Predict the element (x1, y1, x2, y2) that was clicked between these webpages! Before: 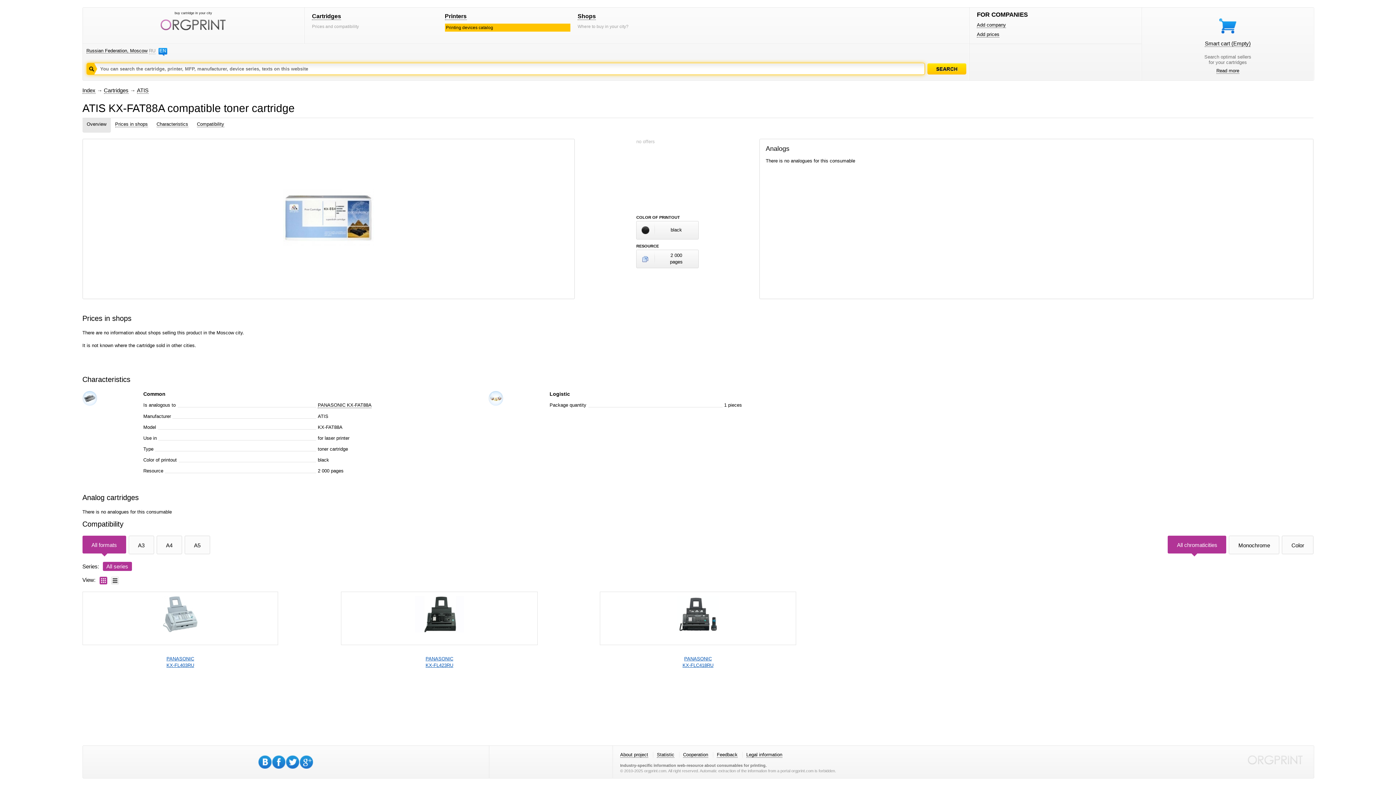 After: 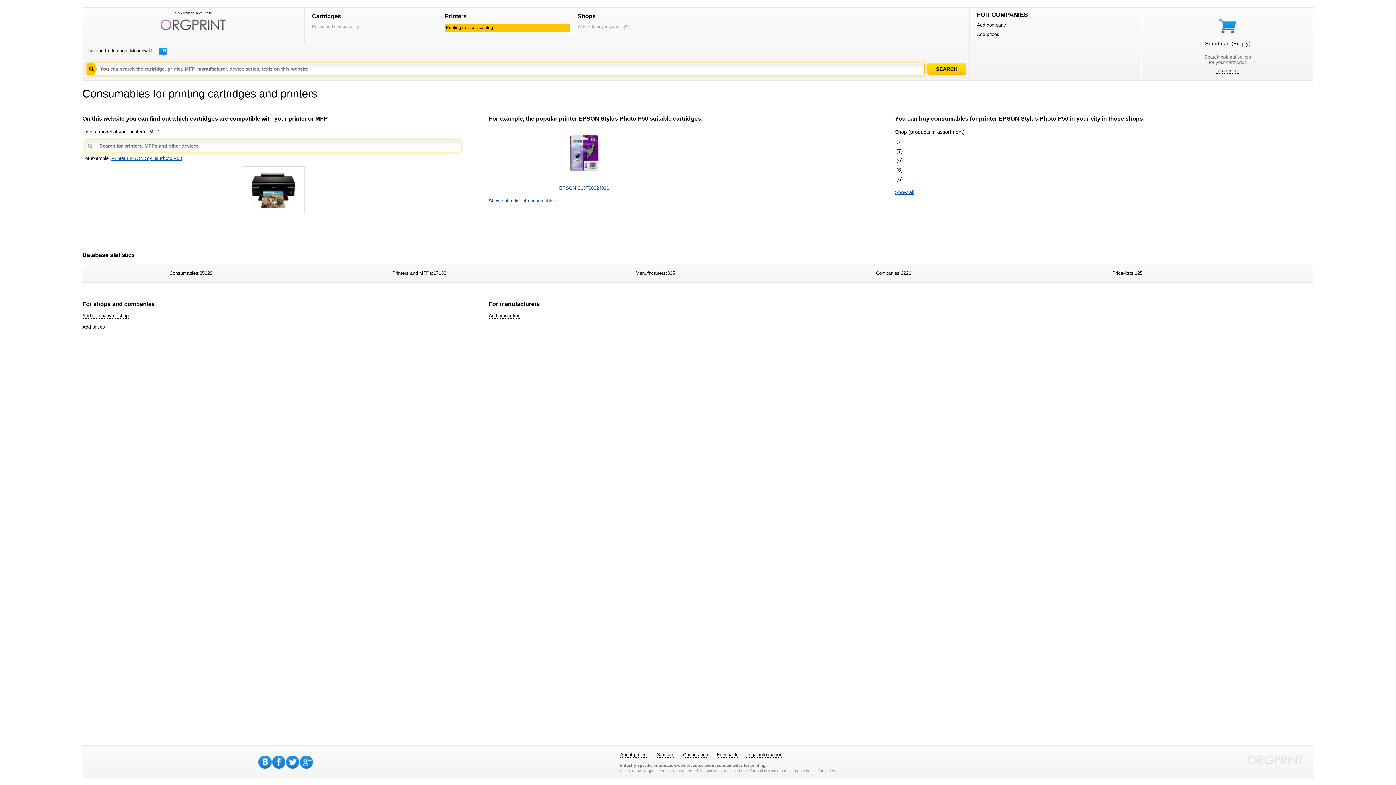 Action: label: Index bbox: (82, 87, 95, 93)